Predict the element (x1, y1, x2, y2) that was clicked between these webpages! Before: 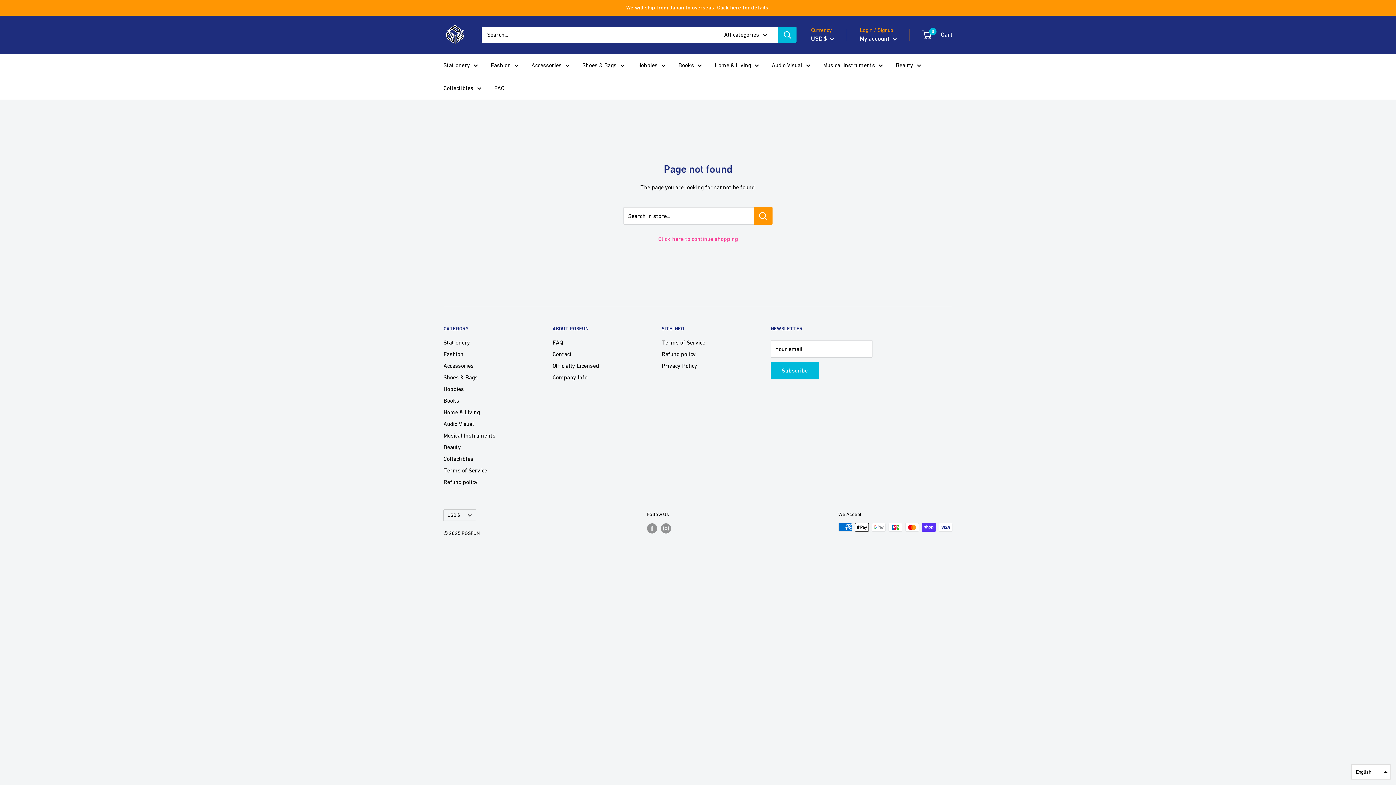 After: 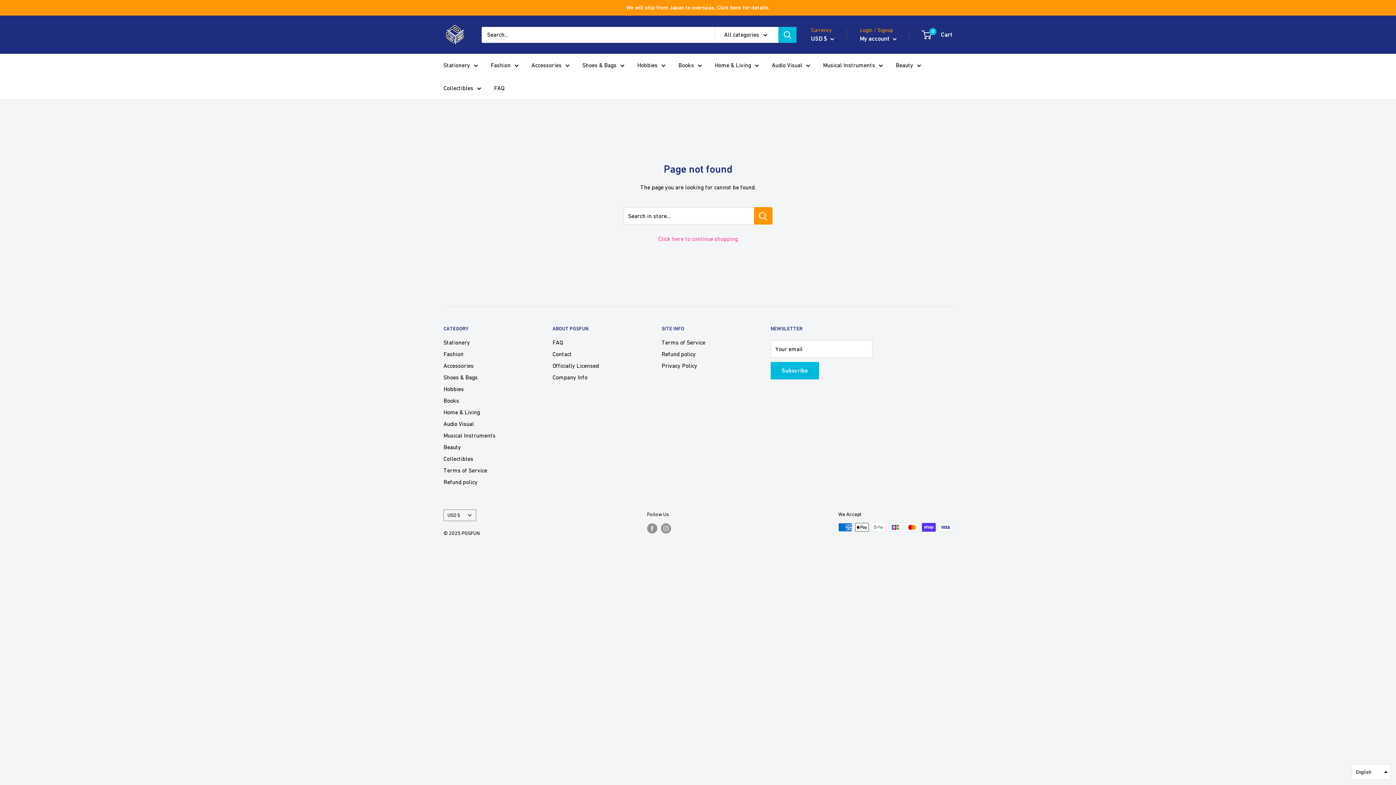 Action: label: English bbox: (1351, 764, 1390, 780)